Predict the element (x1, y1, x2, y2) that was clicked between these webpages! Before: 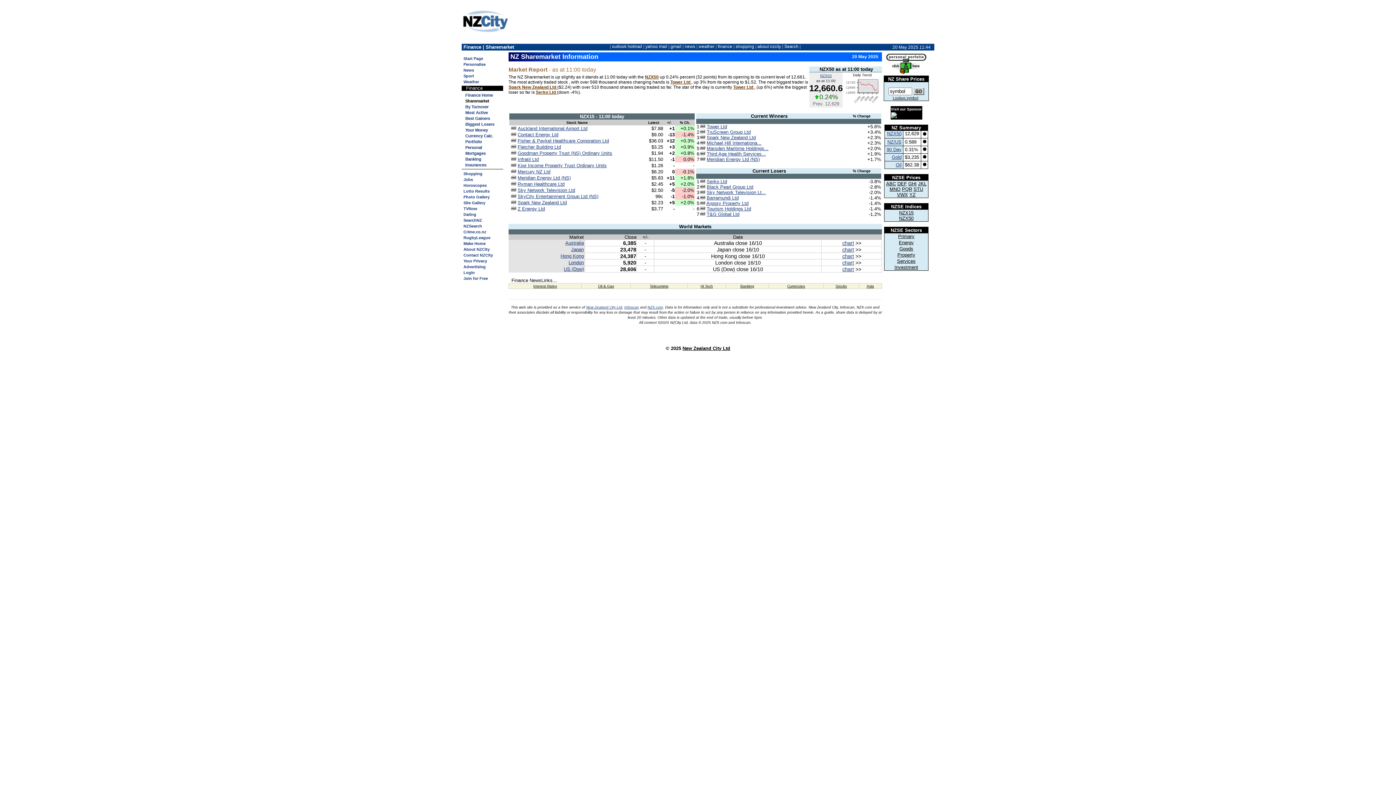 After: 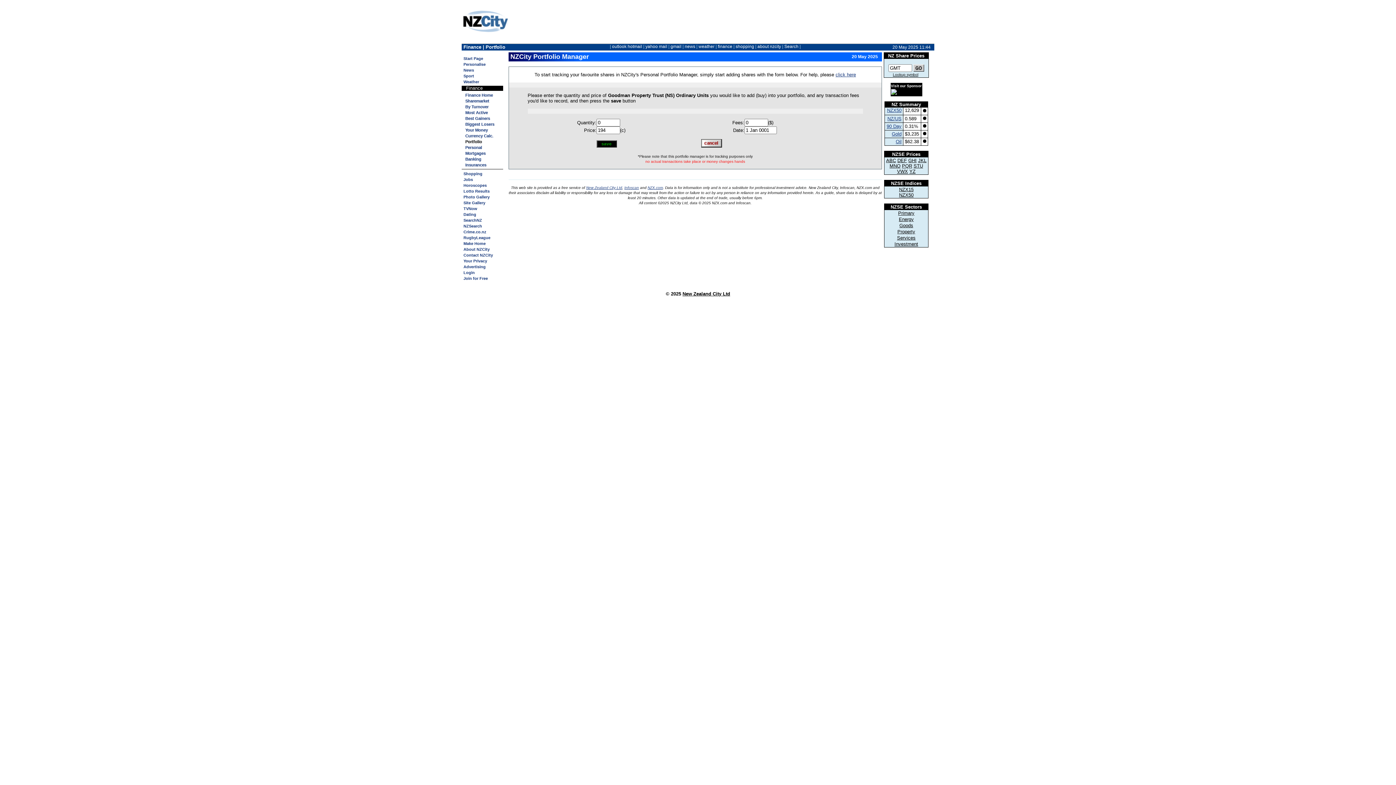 Action: bbox: (510, 150, 516, 155)